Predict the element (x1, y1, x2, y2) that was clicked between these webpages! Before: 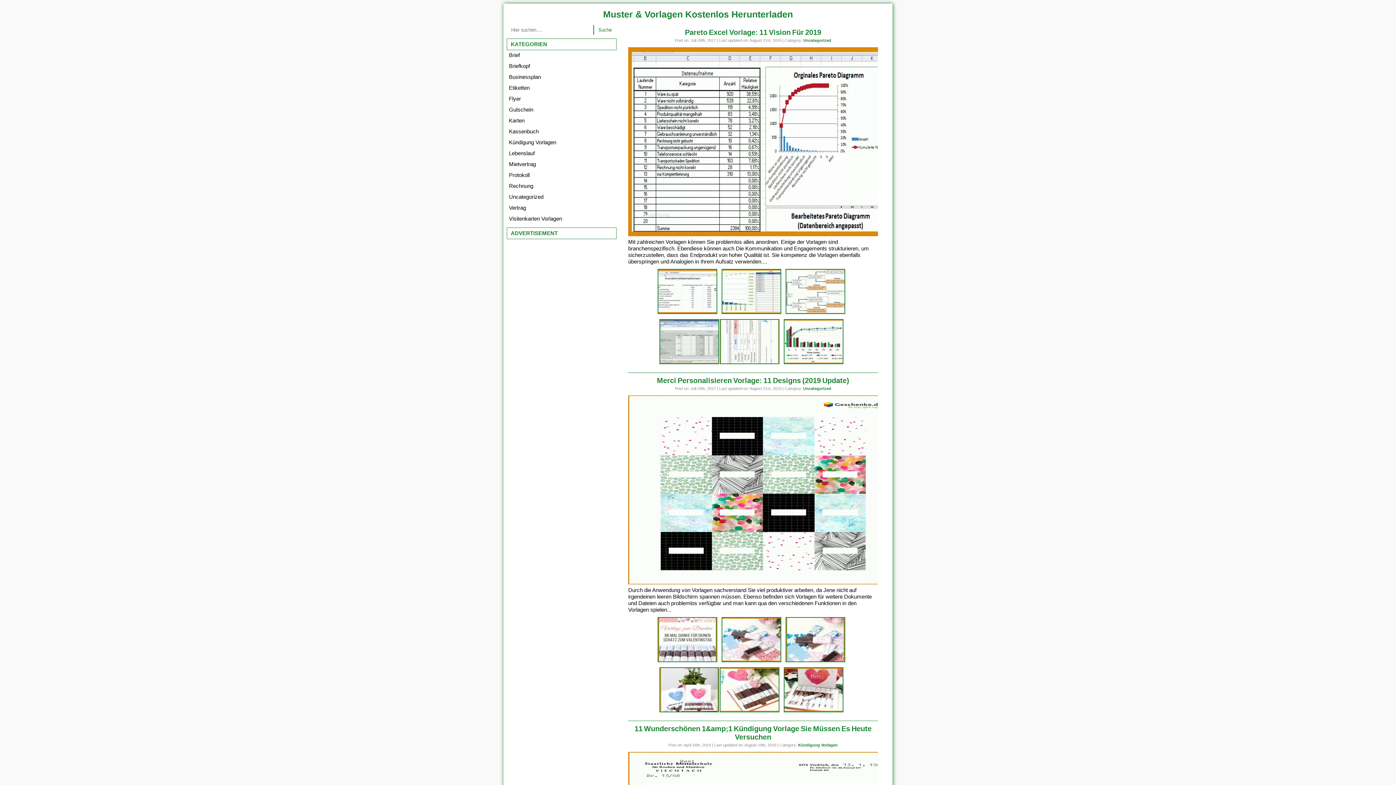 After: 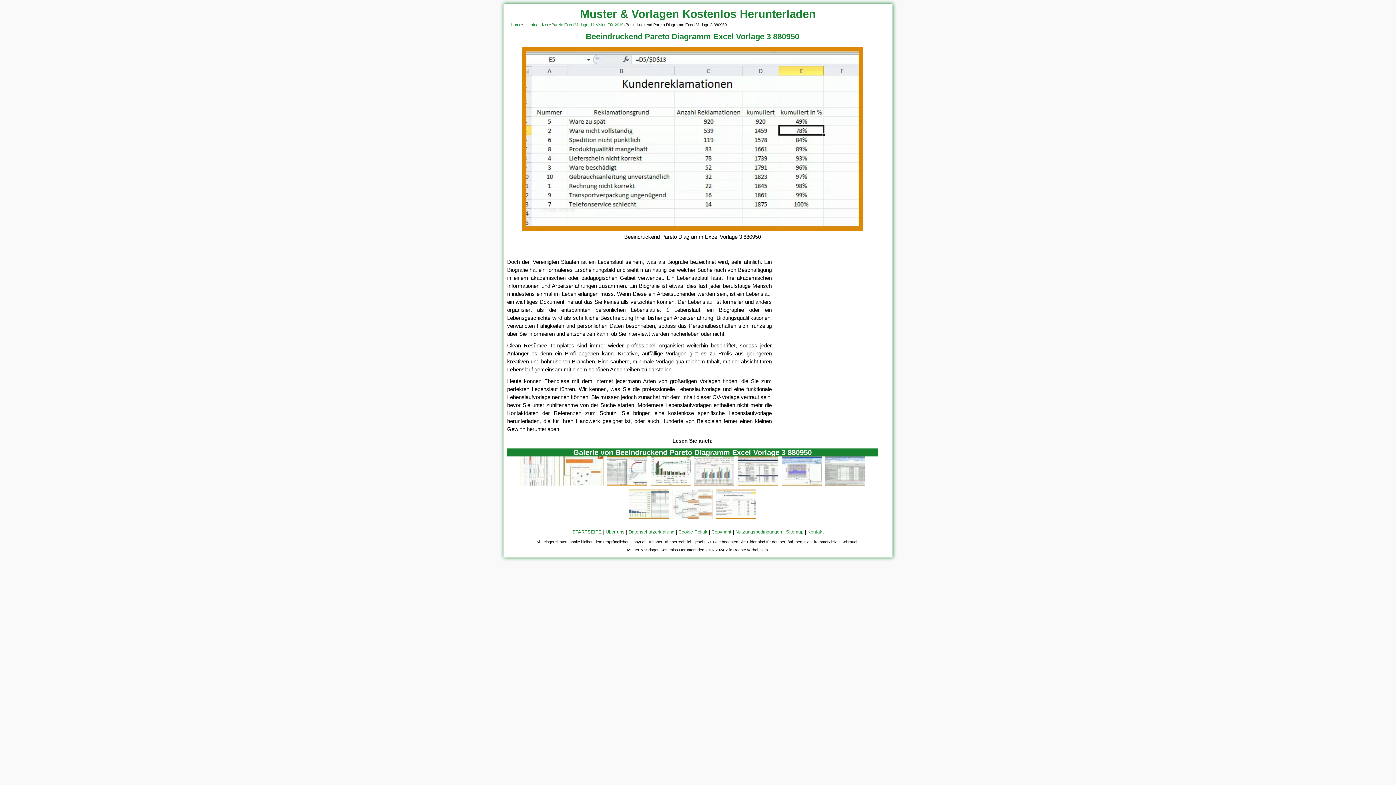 Action: bbox: (657, 310, 717, 315)